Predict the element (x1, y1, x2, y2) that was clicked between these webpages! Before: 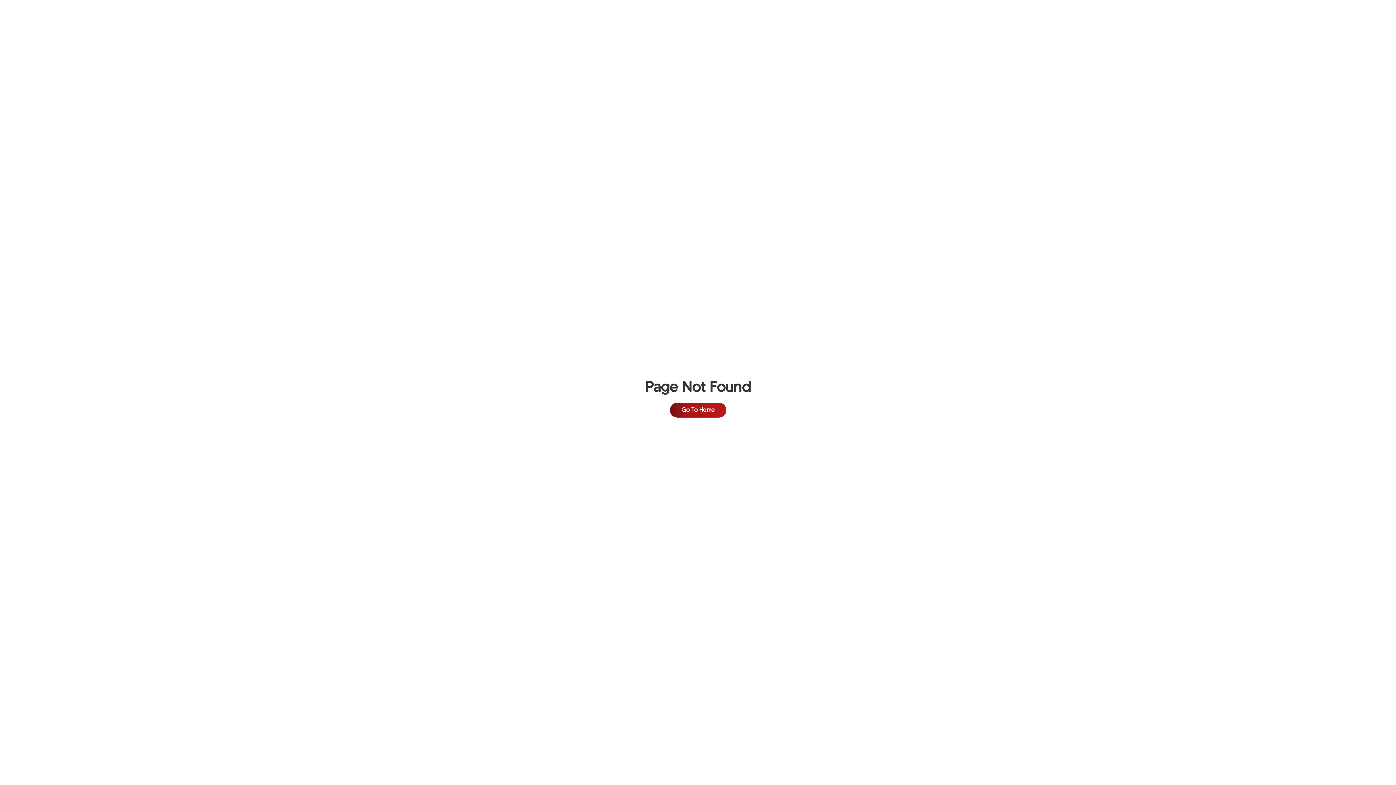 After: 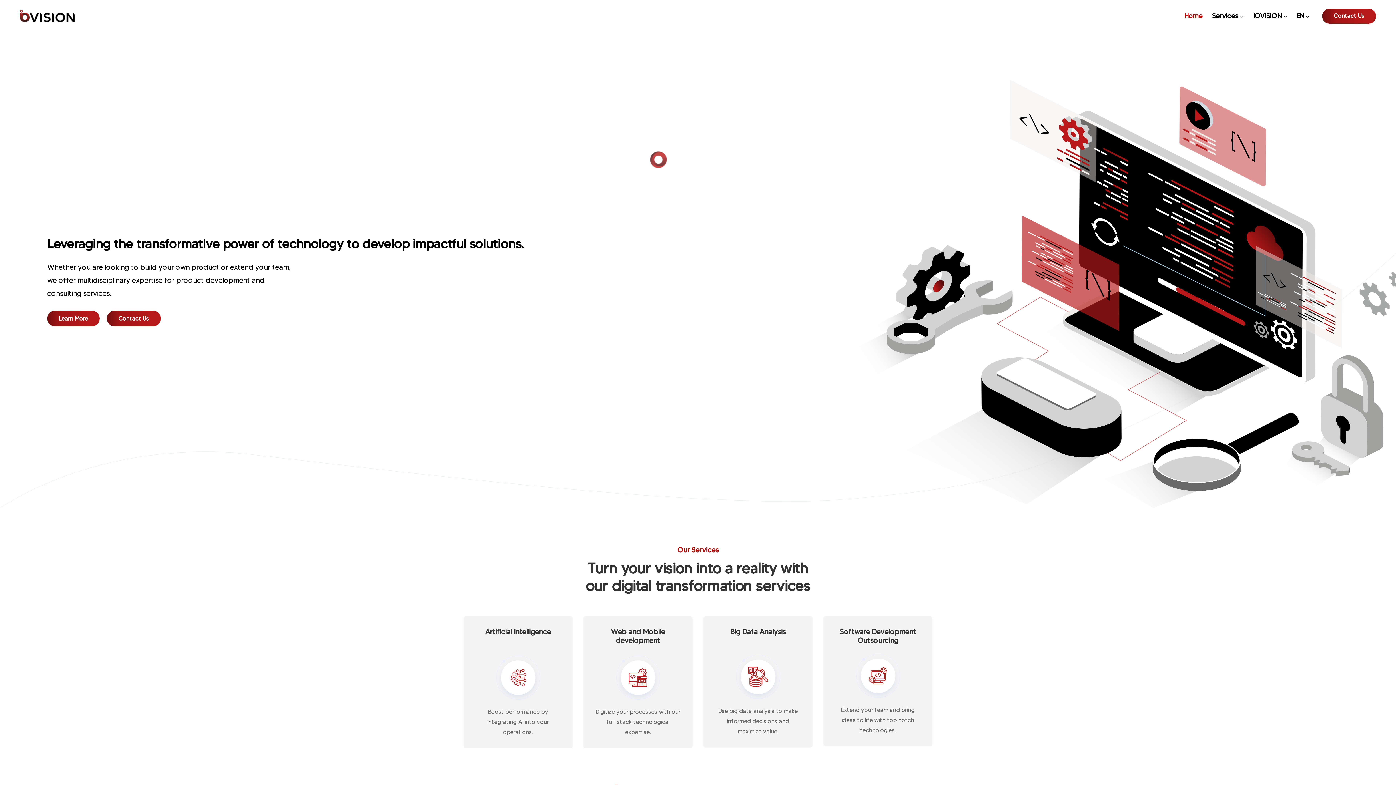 Action: bbox: (670, 402, 726, 417) label: Go To Home